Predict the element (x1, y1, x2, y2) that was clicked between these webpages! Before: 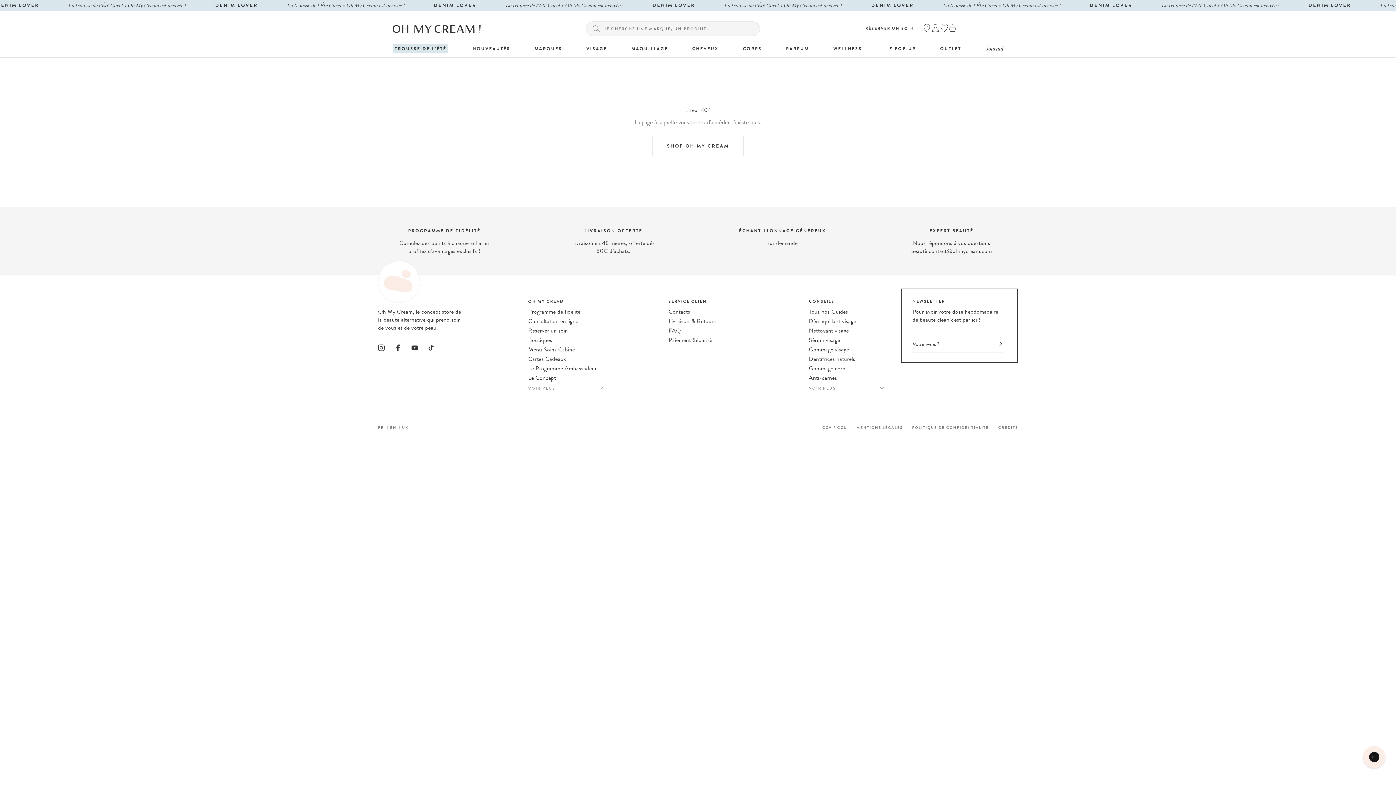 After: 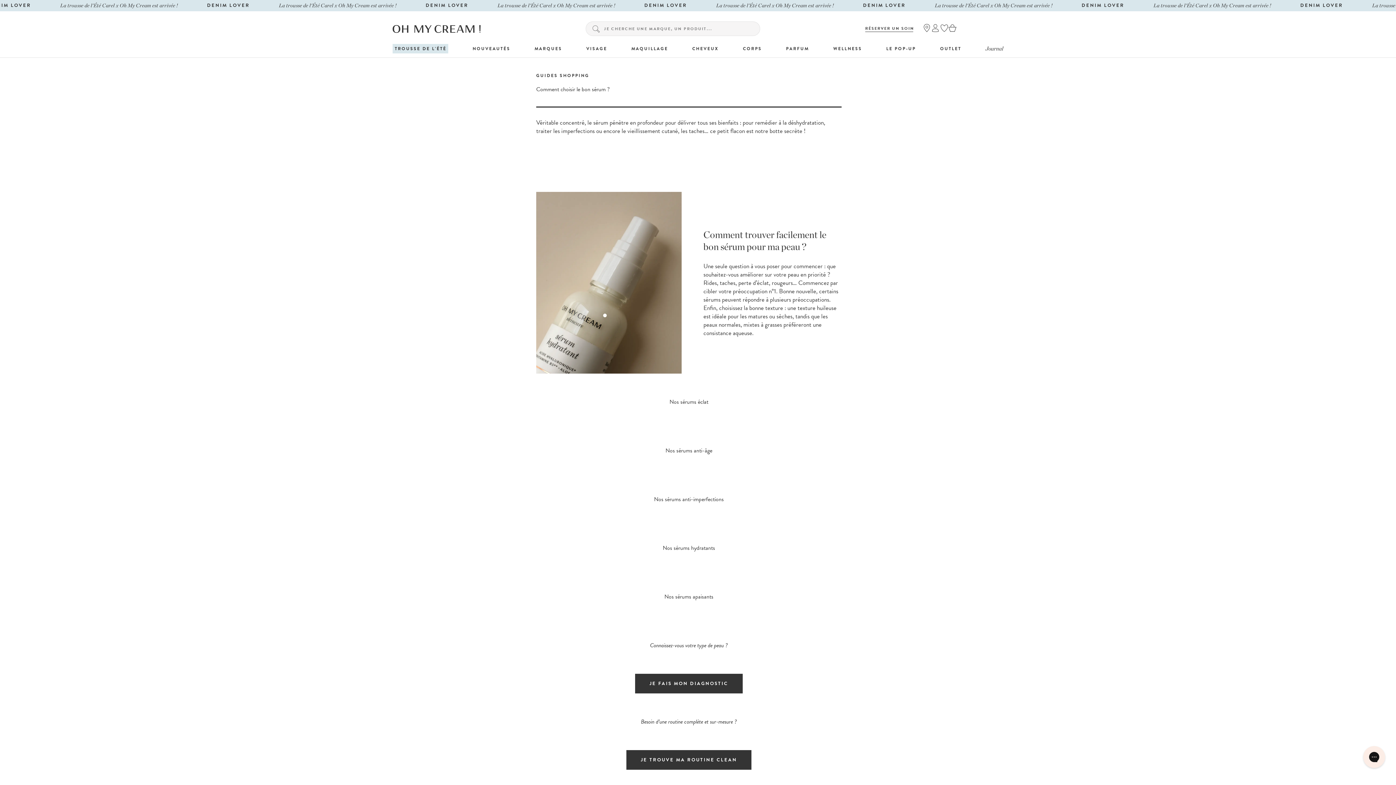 Action: label: Sérum visage bbox: (809, 336, 840, 344)